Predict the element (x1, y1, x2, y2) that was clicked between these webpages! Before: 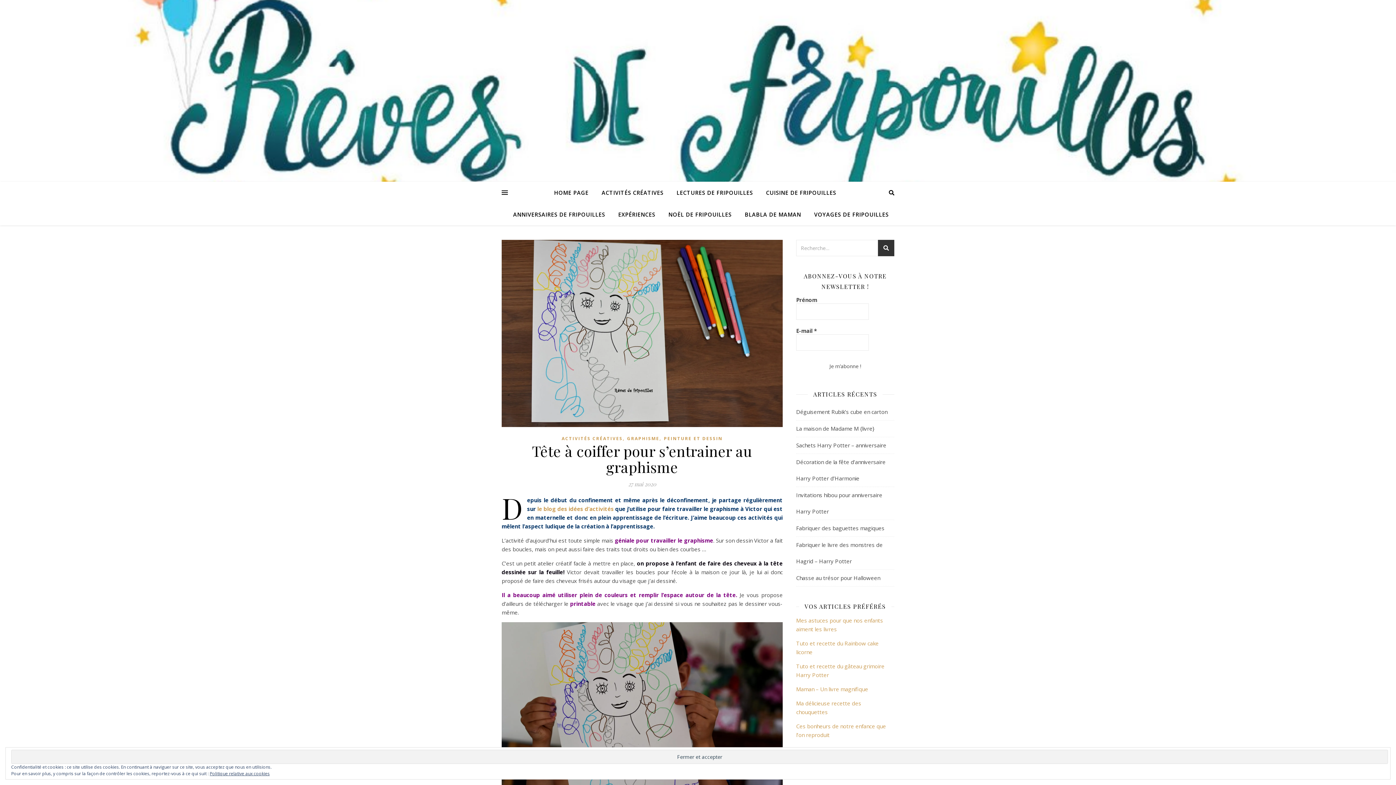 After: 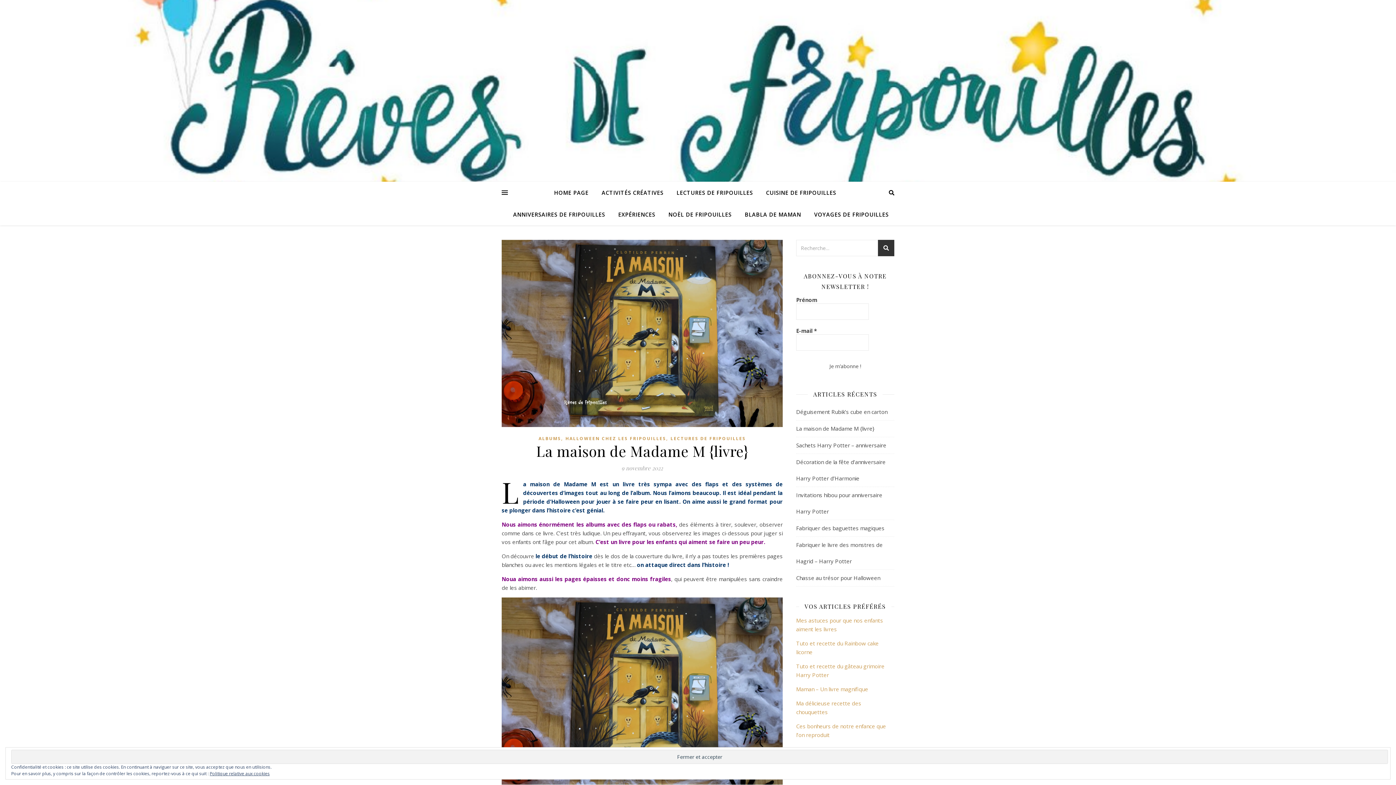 Action: bbox: (796, 425, 874, 432) label: La maison de Madame M {livre}